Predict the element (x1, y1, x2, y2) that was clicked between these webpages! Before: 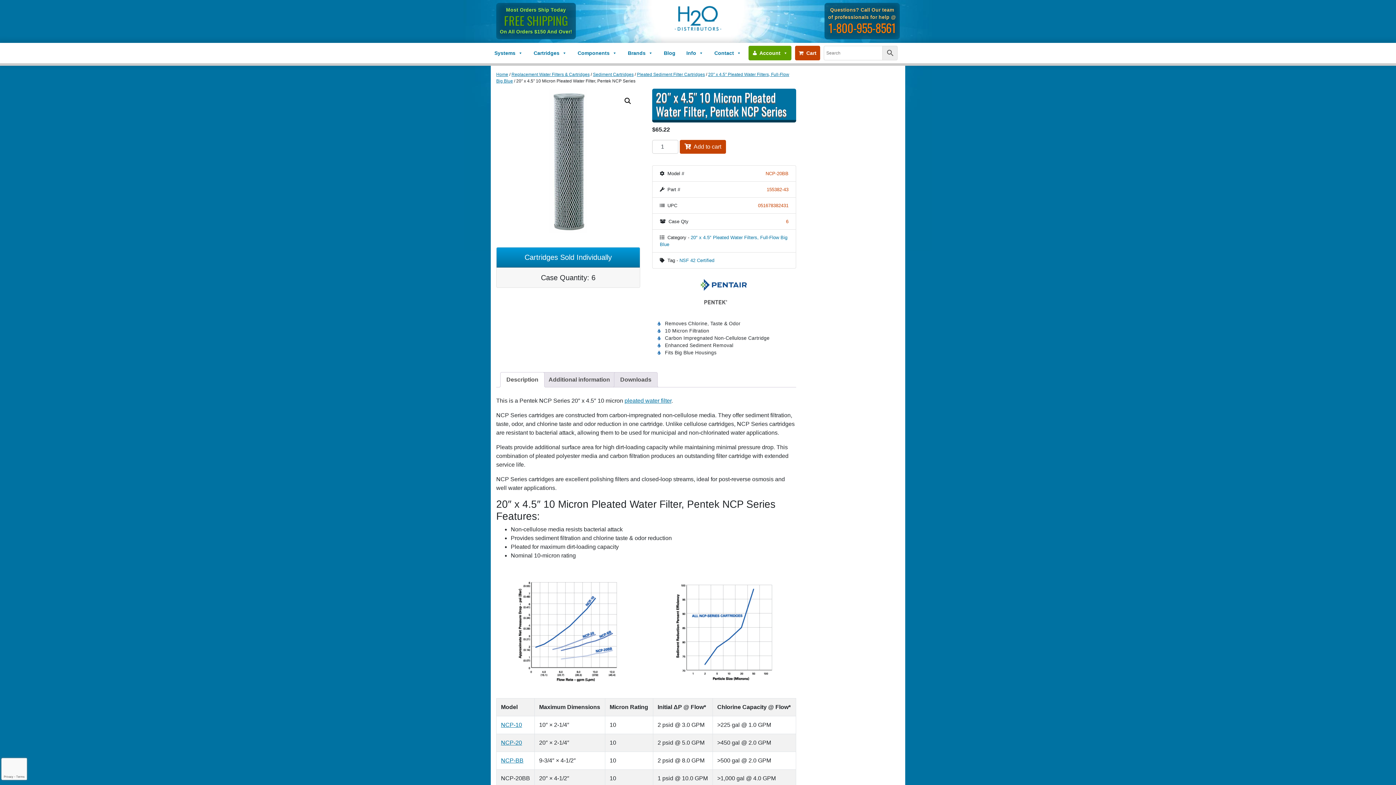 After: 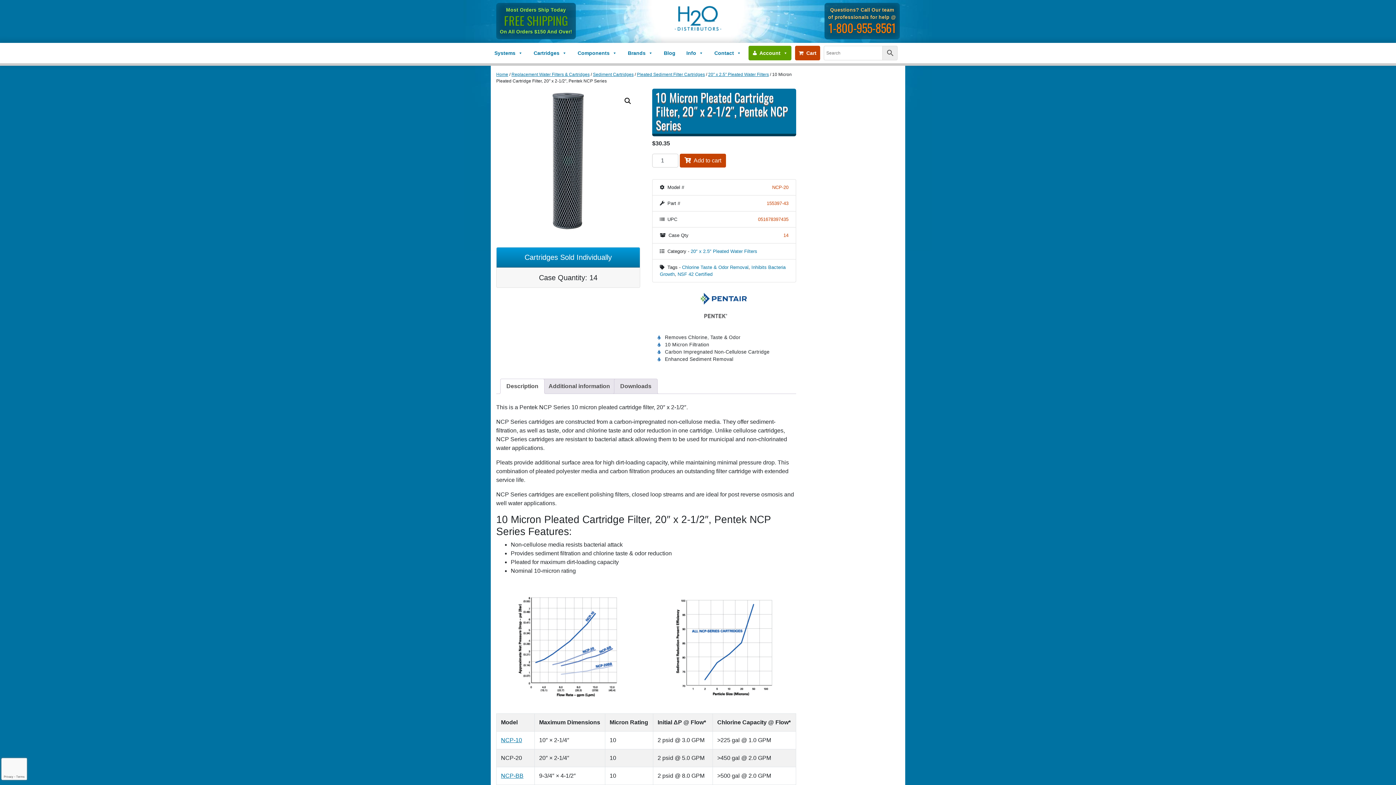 Action: bbox: (501, 740, 522, 746) label: NCP-20